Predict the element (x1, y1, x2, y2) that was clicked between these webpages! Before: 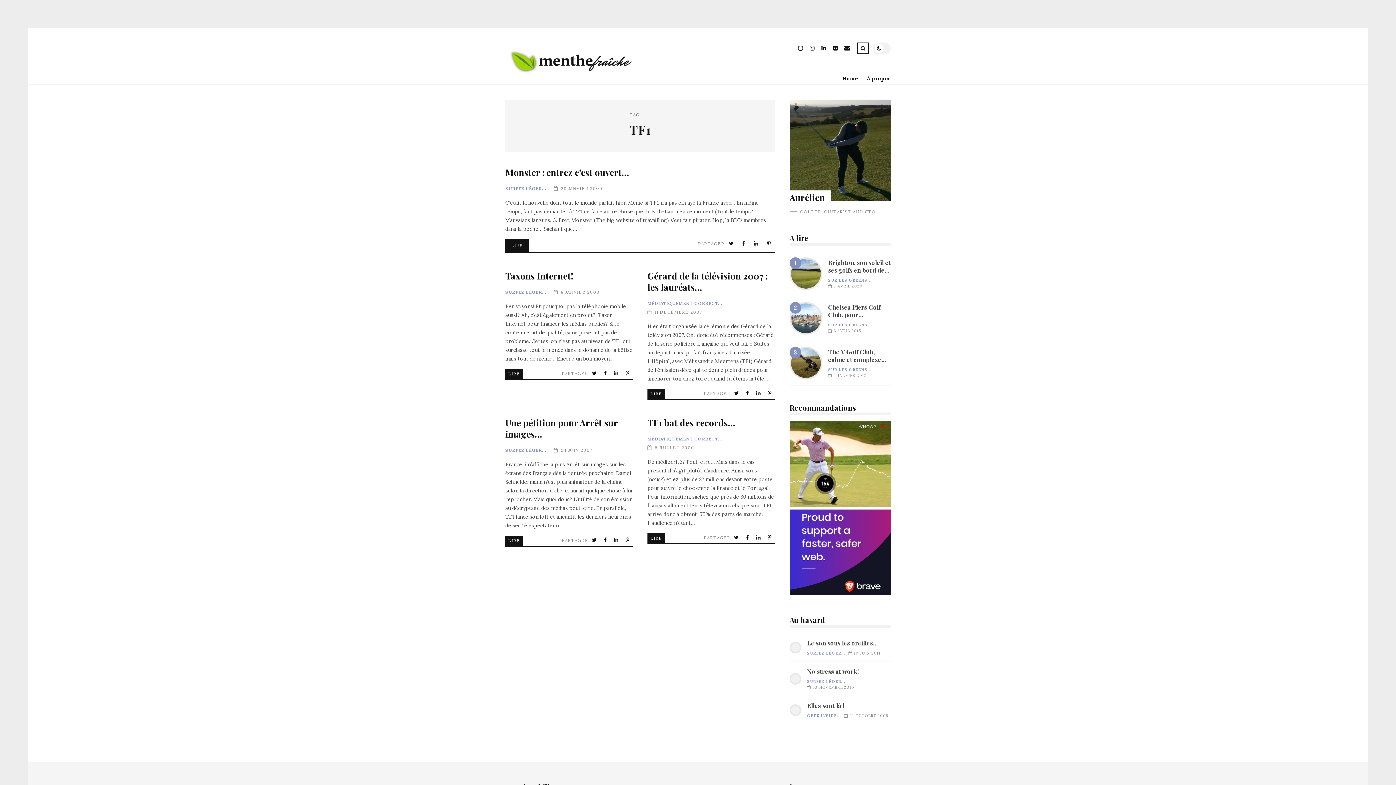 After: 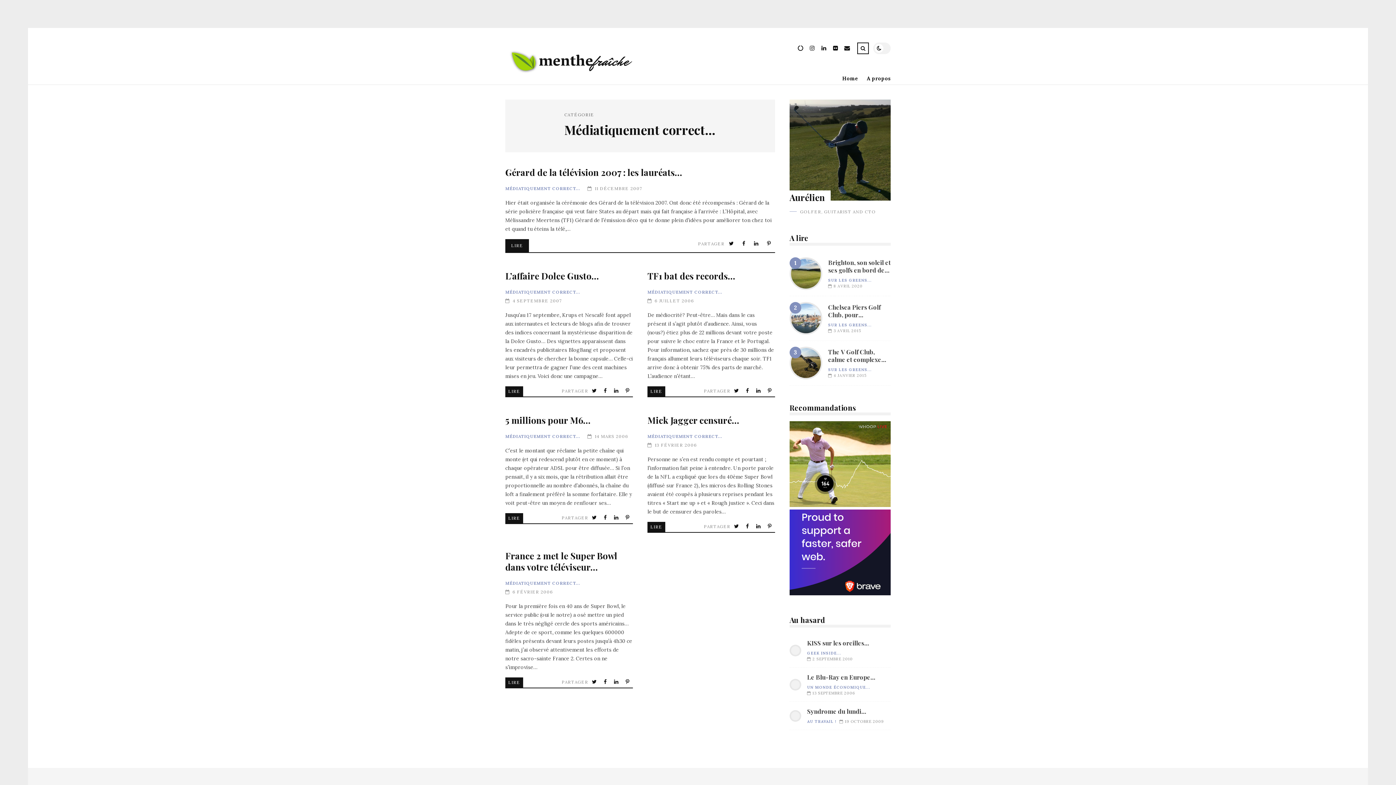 Action: bbox: (647, 300, 722, 306) label: MÉDIATIQUEMENT CORRECT...